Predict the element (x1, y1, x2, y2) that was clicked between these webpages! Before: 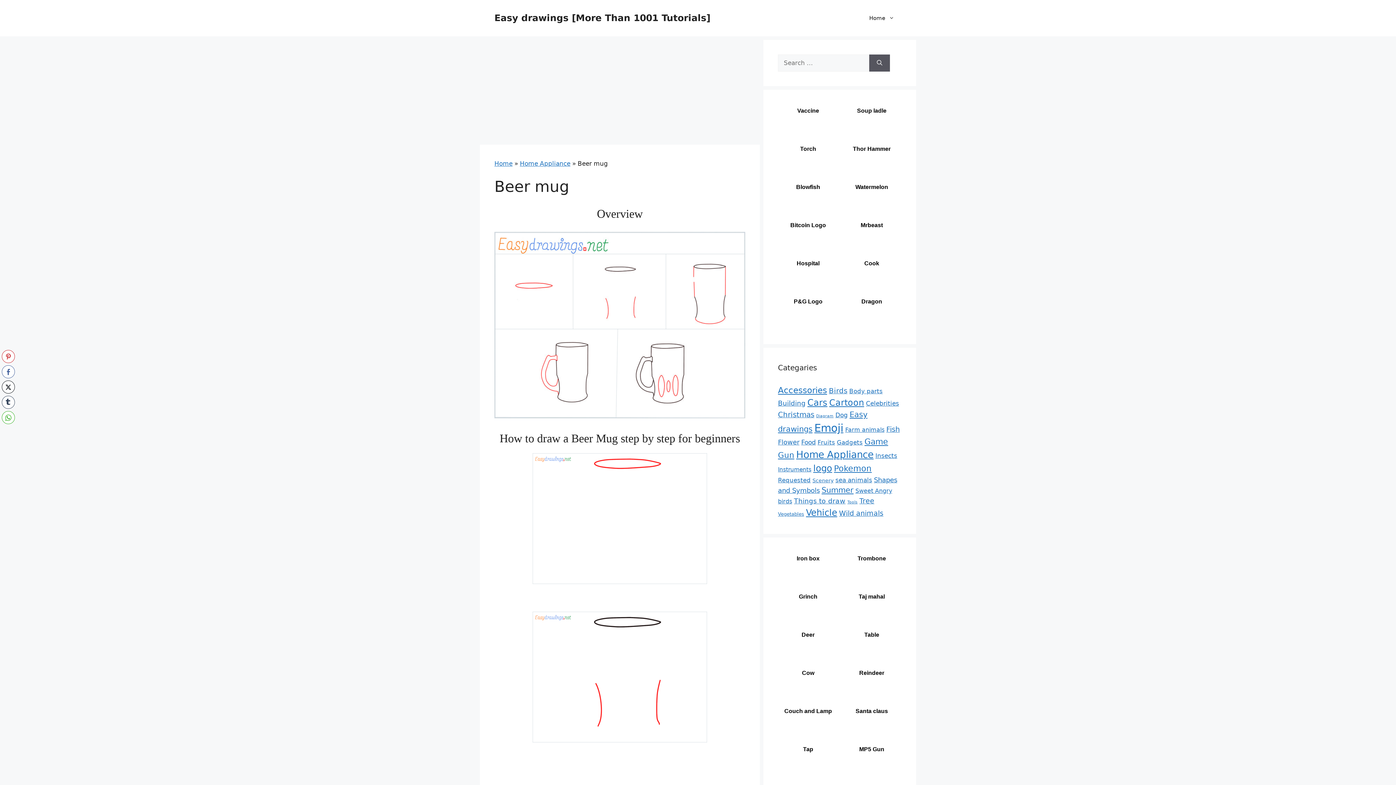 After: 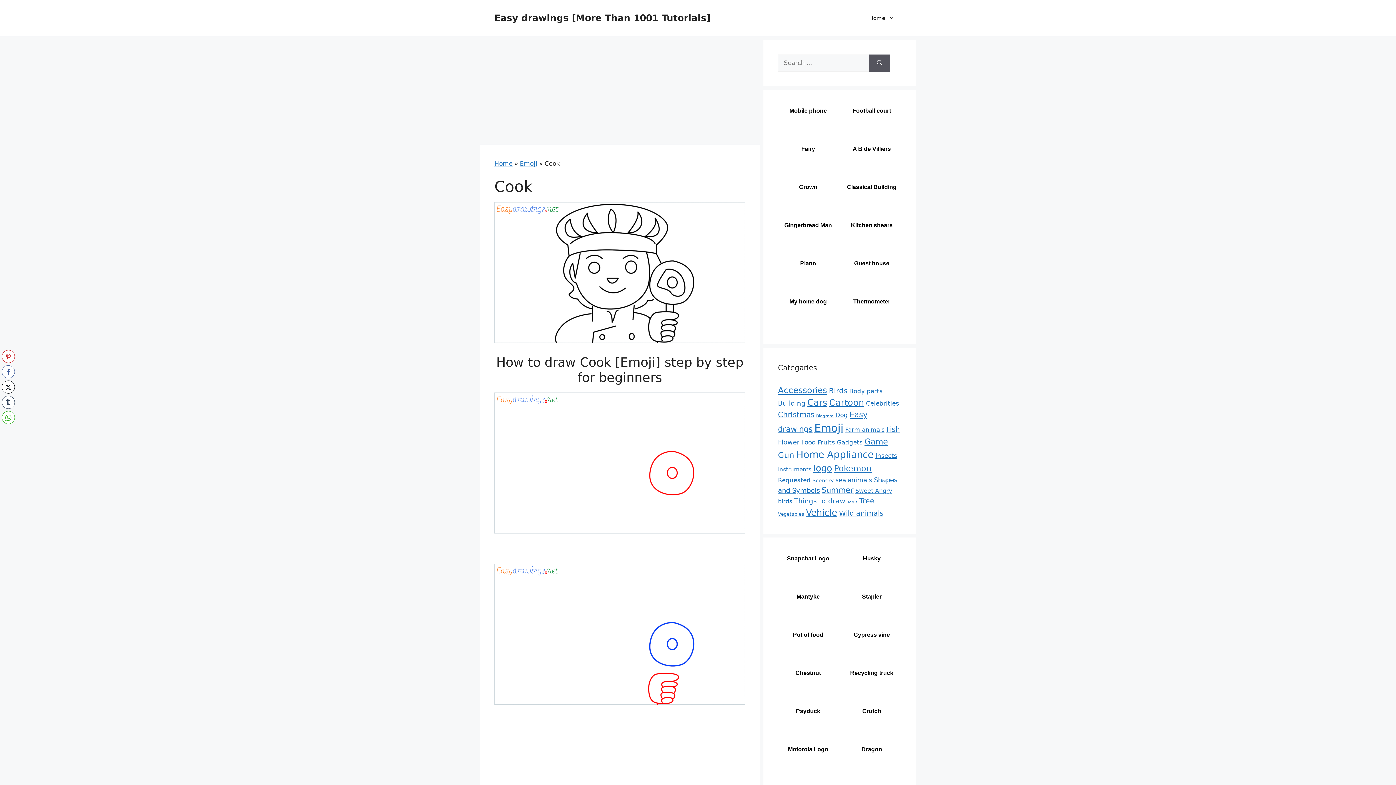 Action: label: Cook bbox: (841, 257, 902, 289)